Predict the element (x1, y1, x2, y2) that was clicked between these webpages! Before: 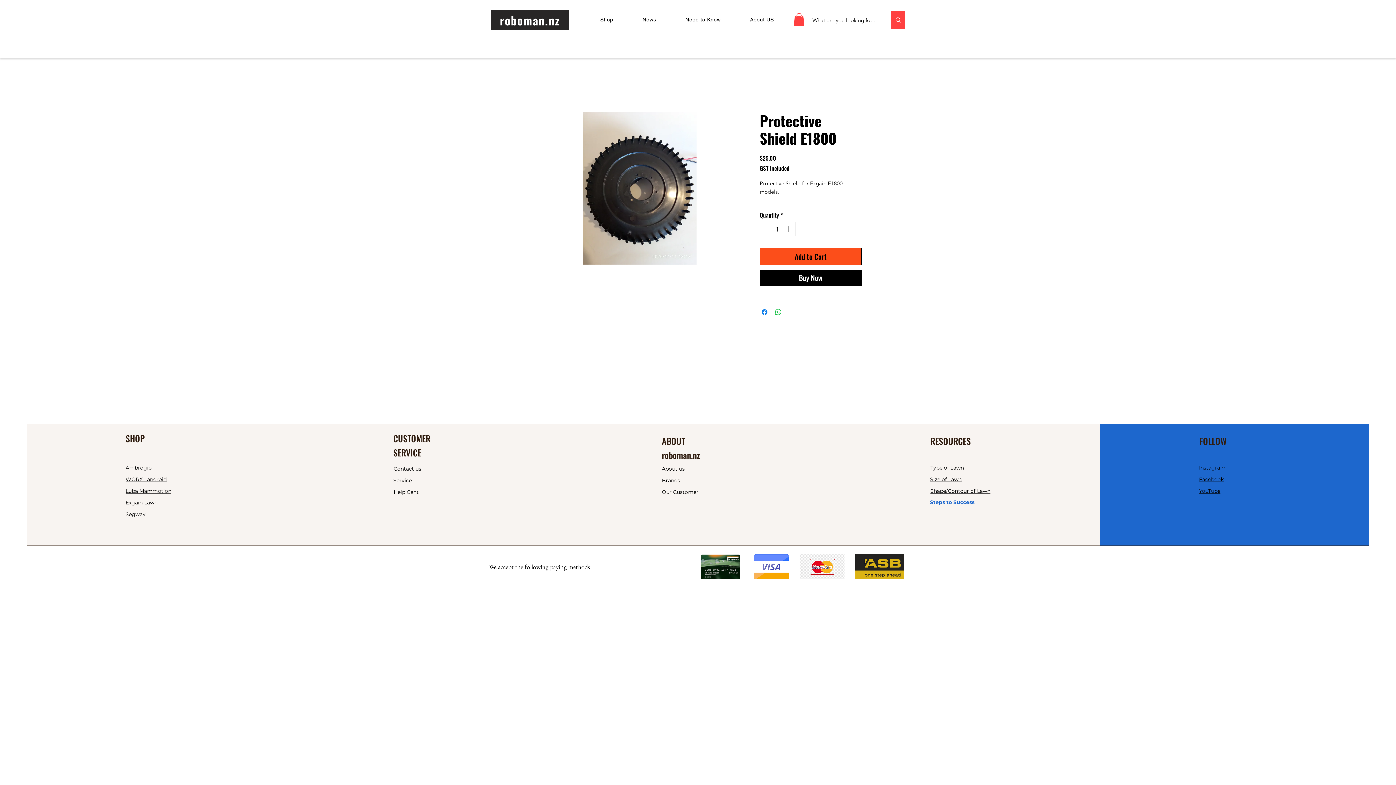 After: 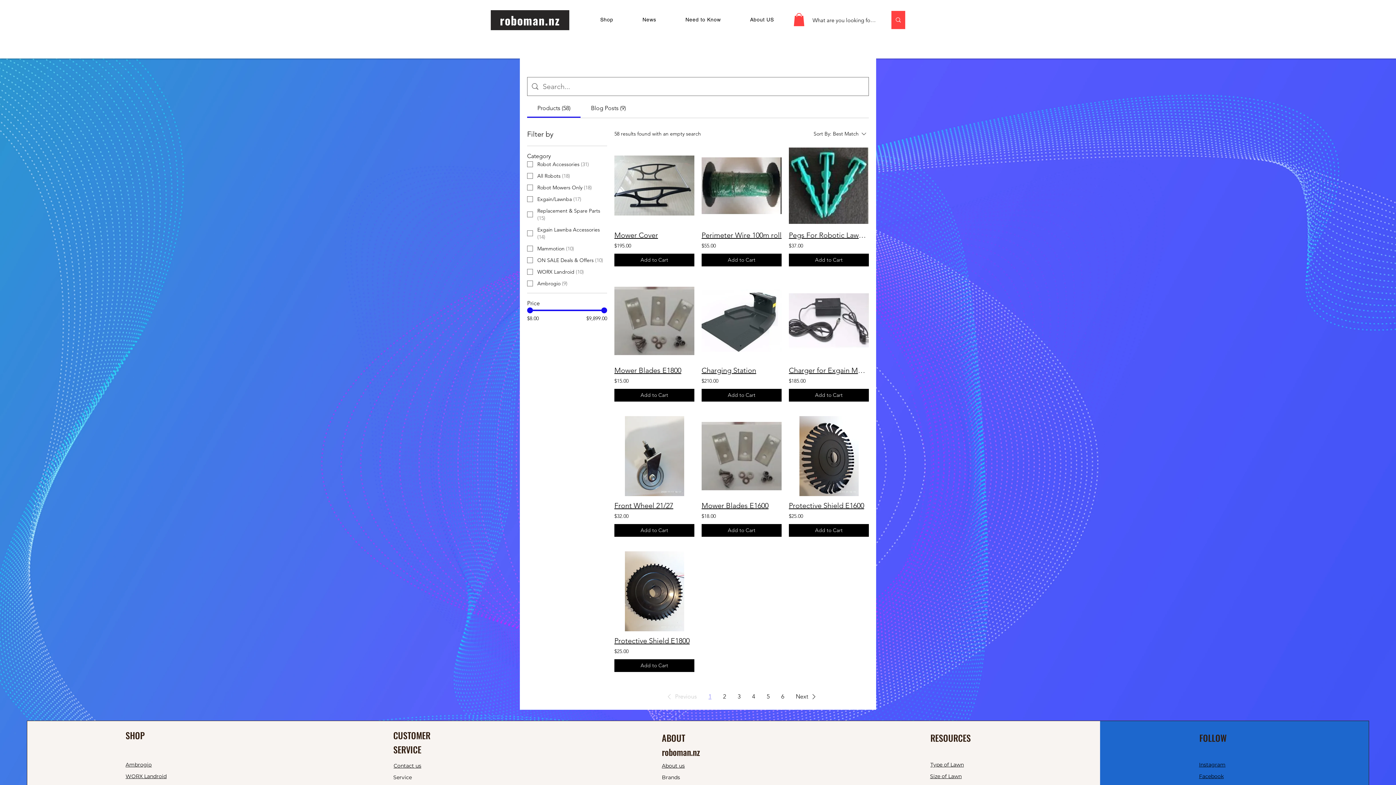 Action: bbox: (891, 10, 905, 29) label: What are you looking for today?